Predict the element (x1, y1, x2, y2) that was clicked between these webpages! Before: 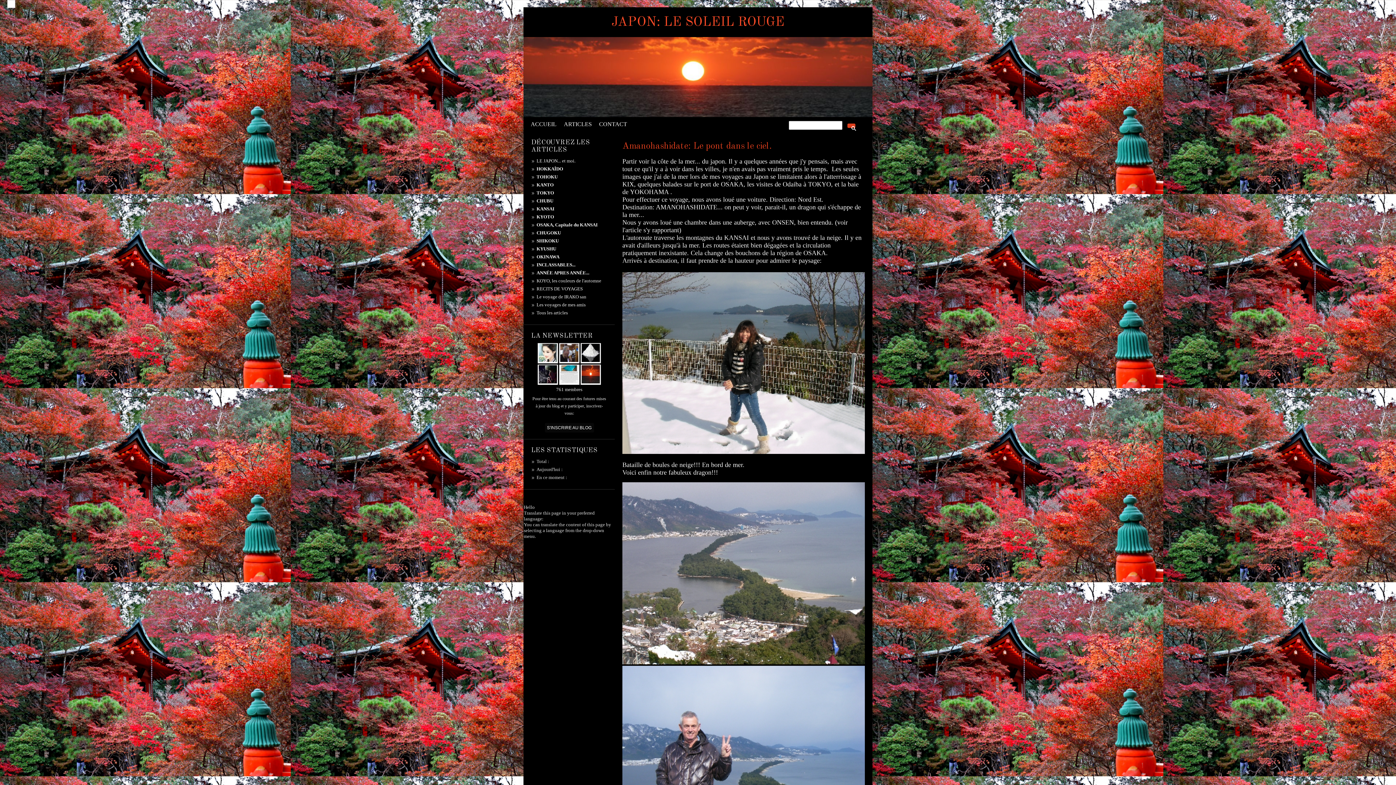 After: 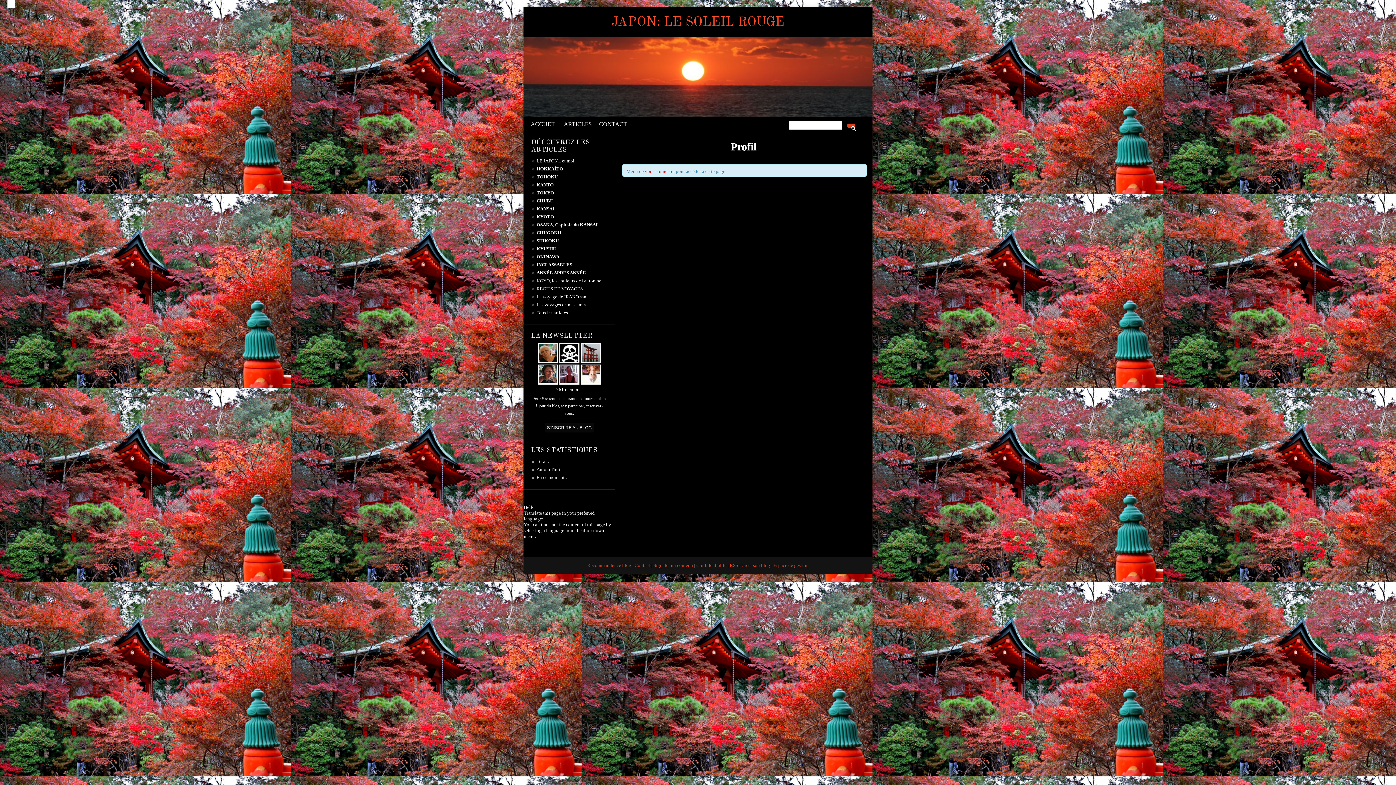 Action: label:   bbox: (537, 379, 559, 385)